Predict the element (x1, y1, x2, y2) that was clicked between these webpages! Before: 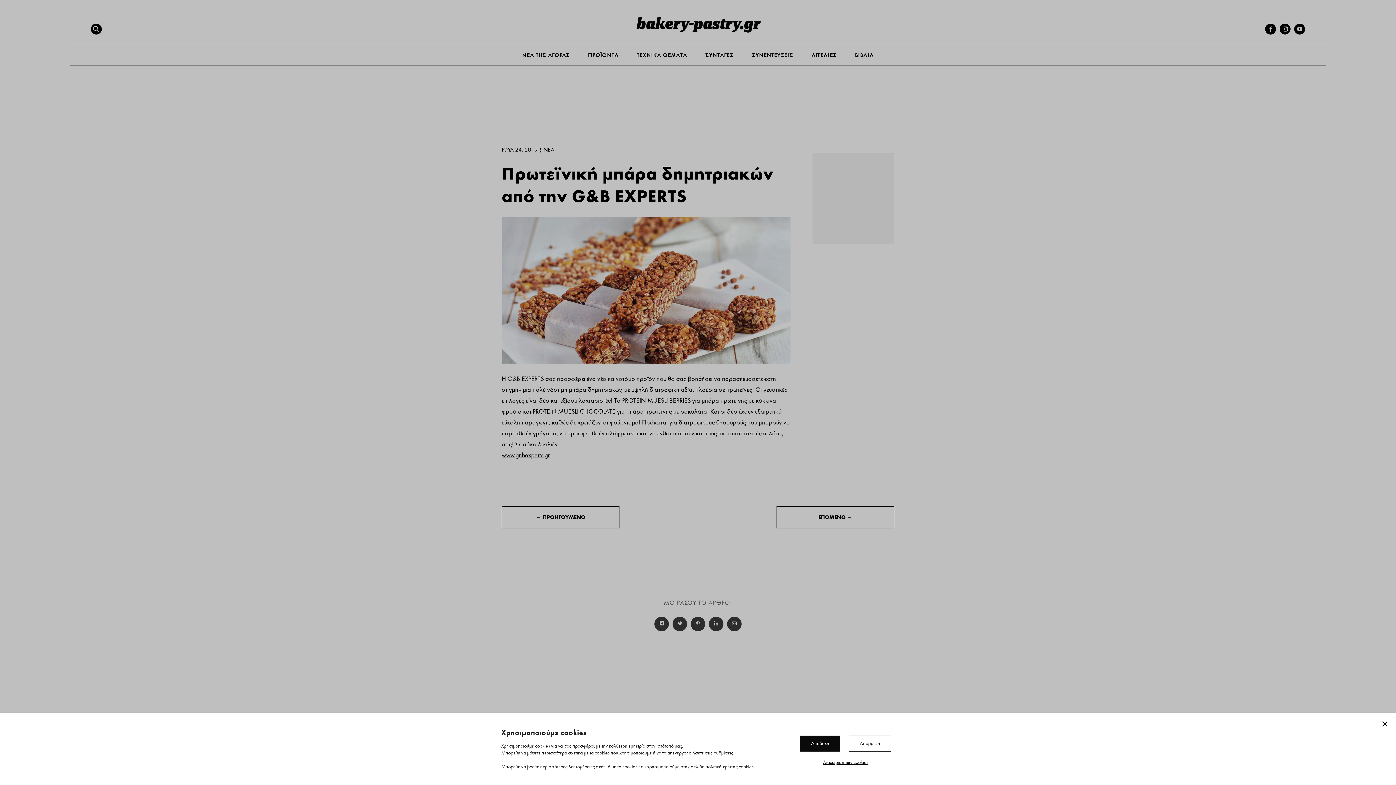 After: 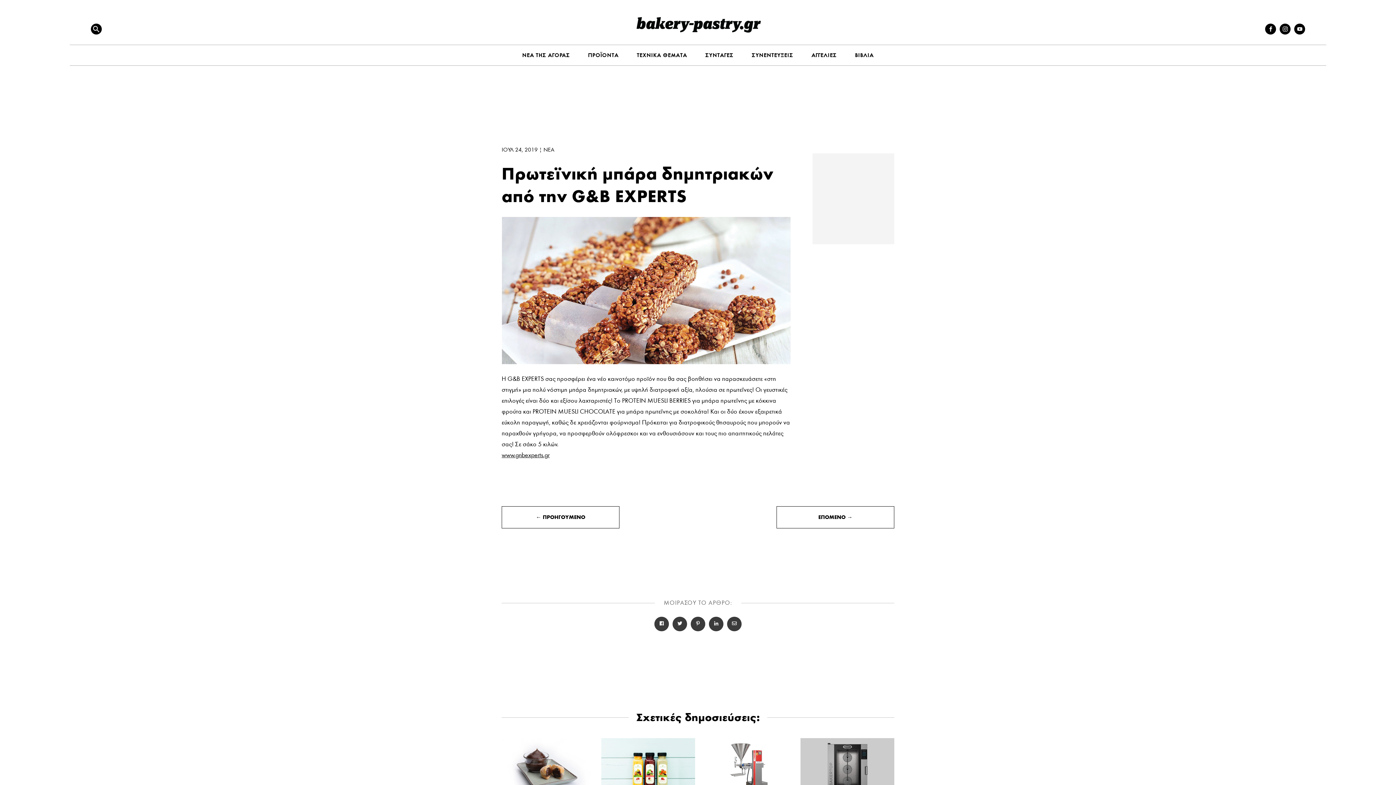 Action: bbox: (800, 735, 840, 751) label: Αποδοχή